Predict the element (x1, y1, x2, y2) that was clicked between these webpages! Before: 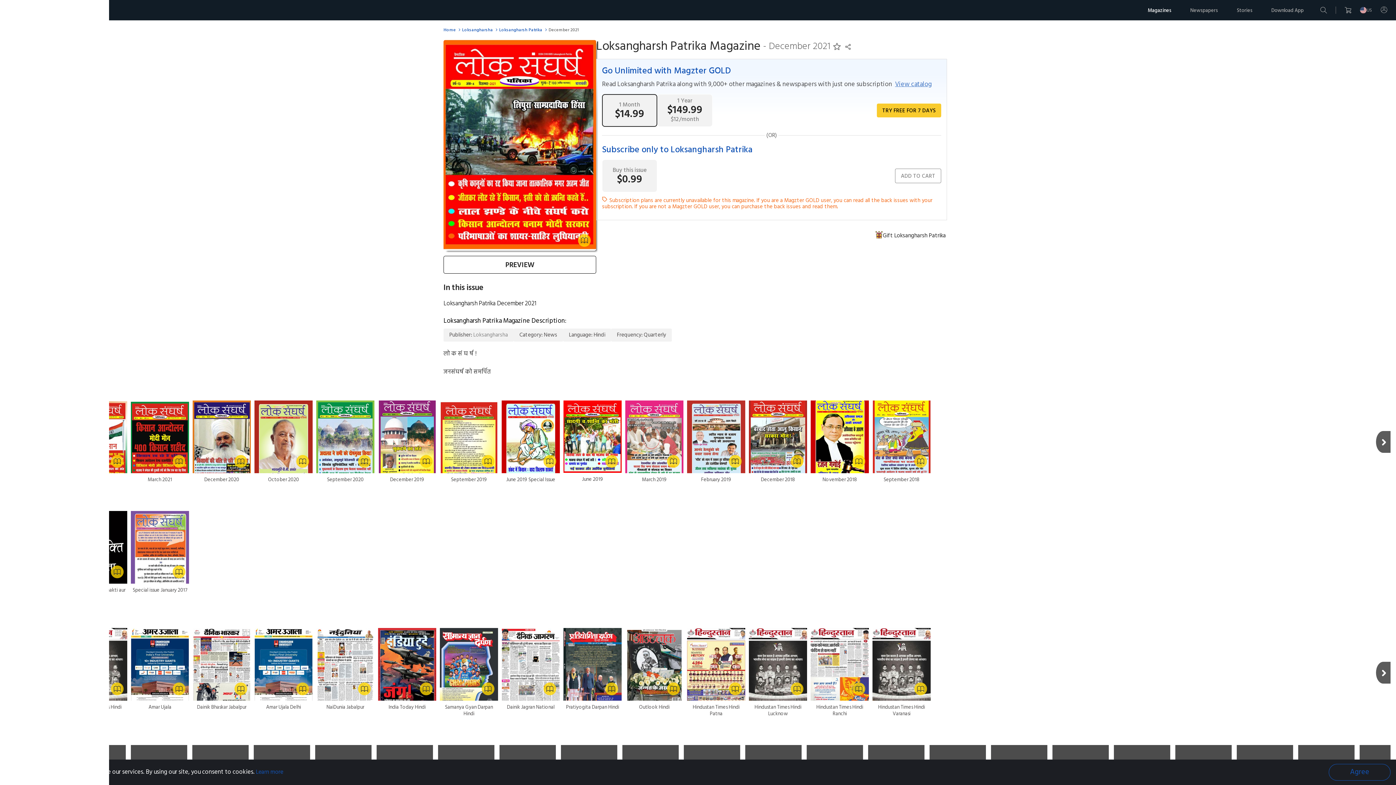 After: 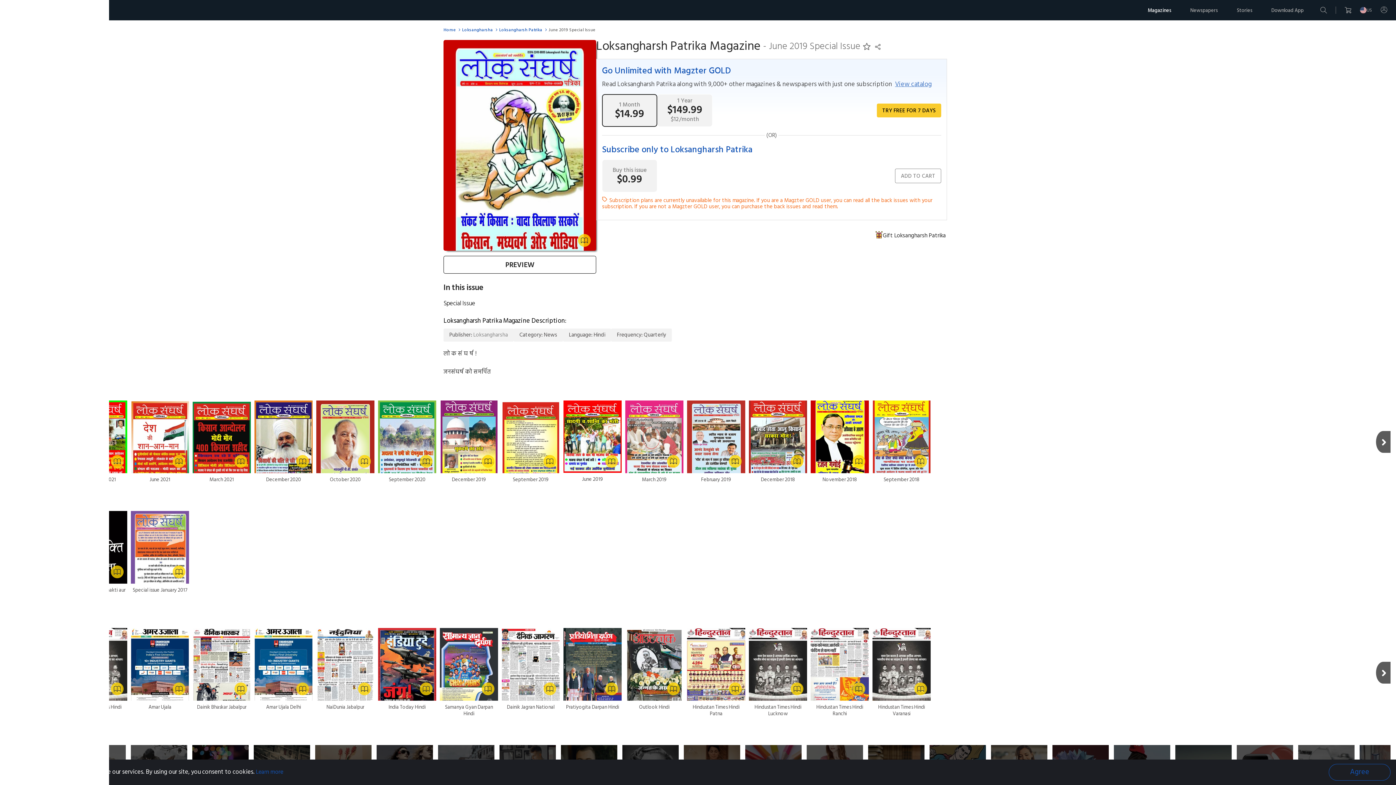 Action: label: June 2019 Special Issue bbox: (501, 400, 560, 483)